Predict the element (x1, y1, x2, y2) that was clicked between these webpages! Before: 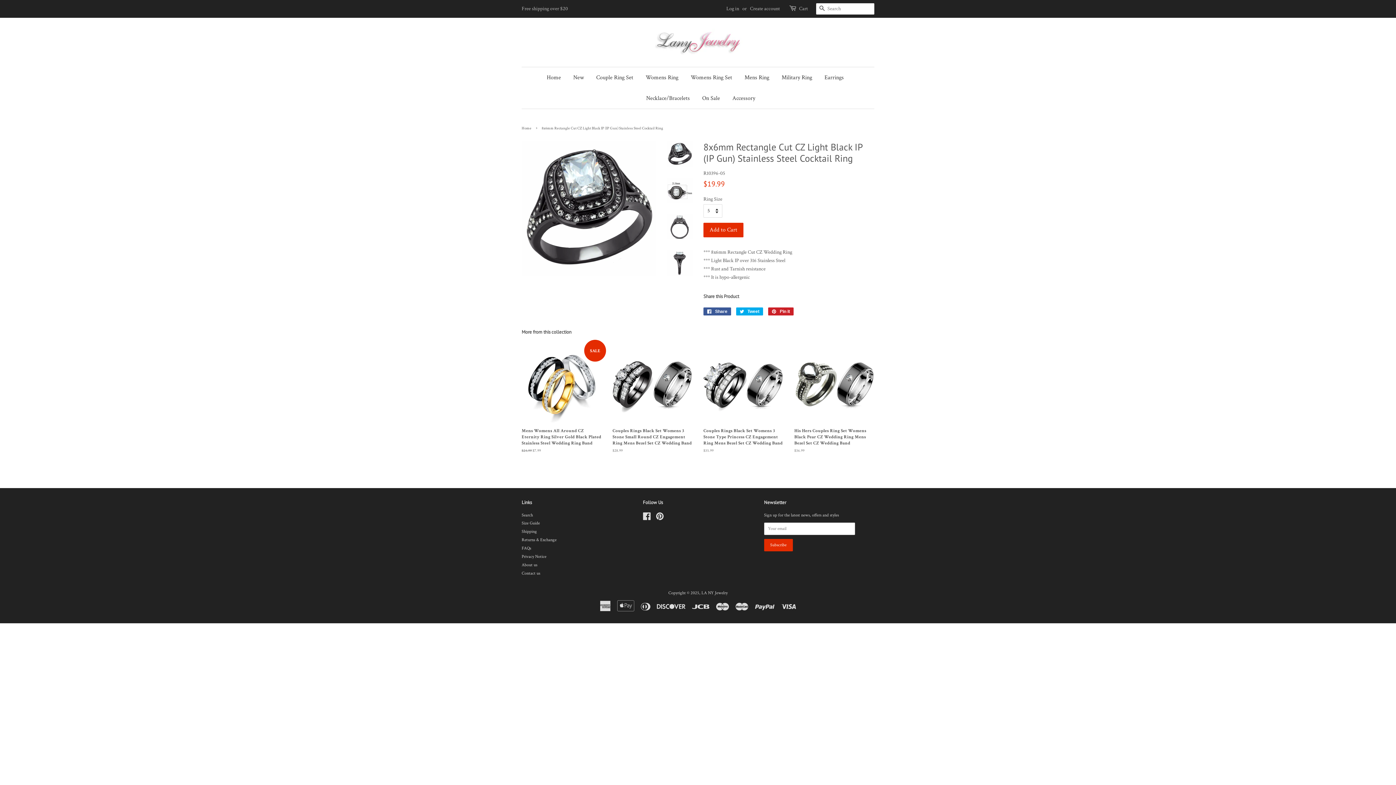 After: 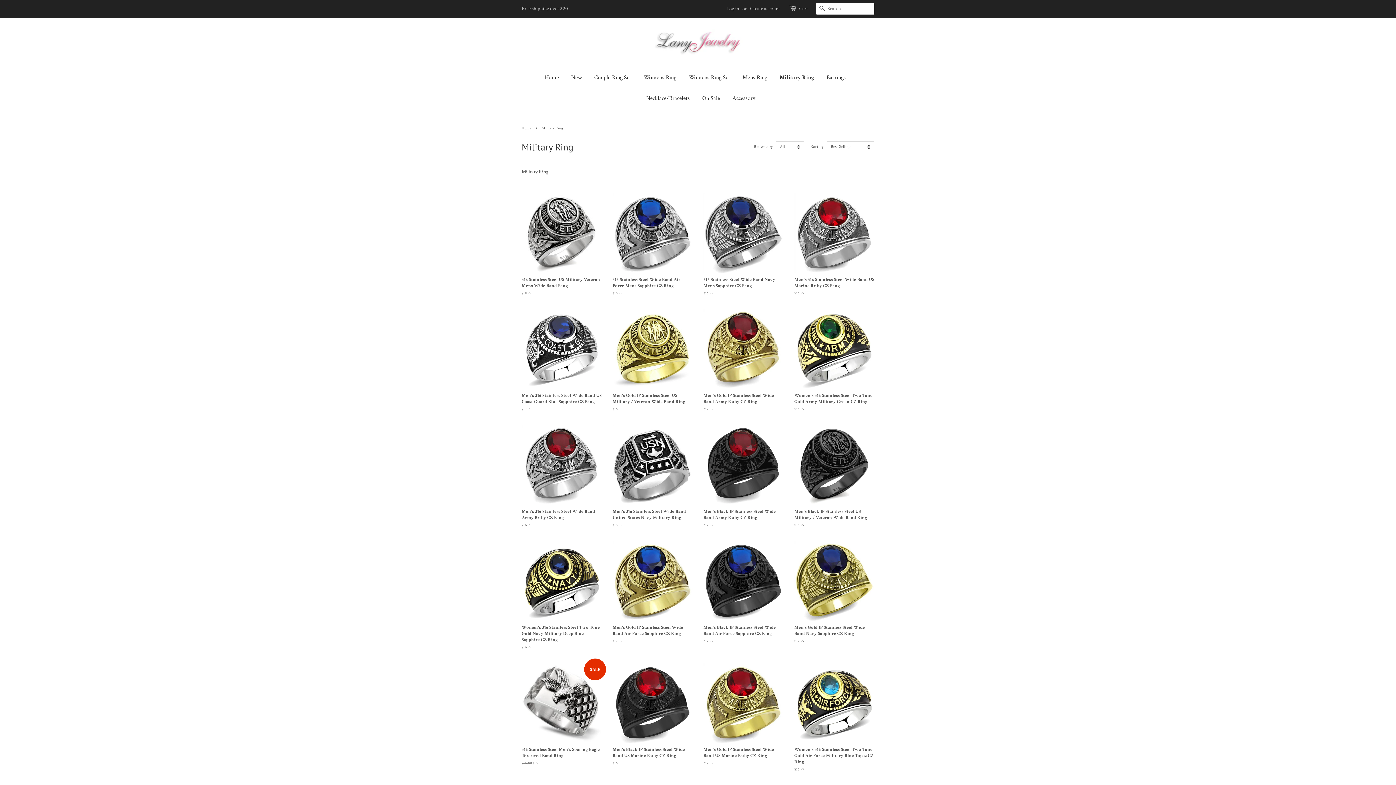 Action: bbox: (776, 67, 817, 88) label: Military Ring